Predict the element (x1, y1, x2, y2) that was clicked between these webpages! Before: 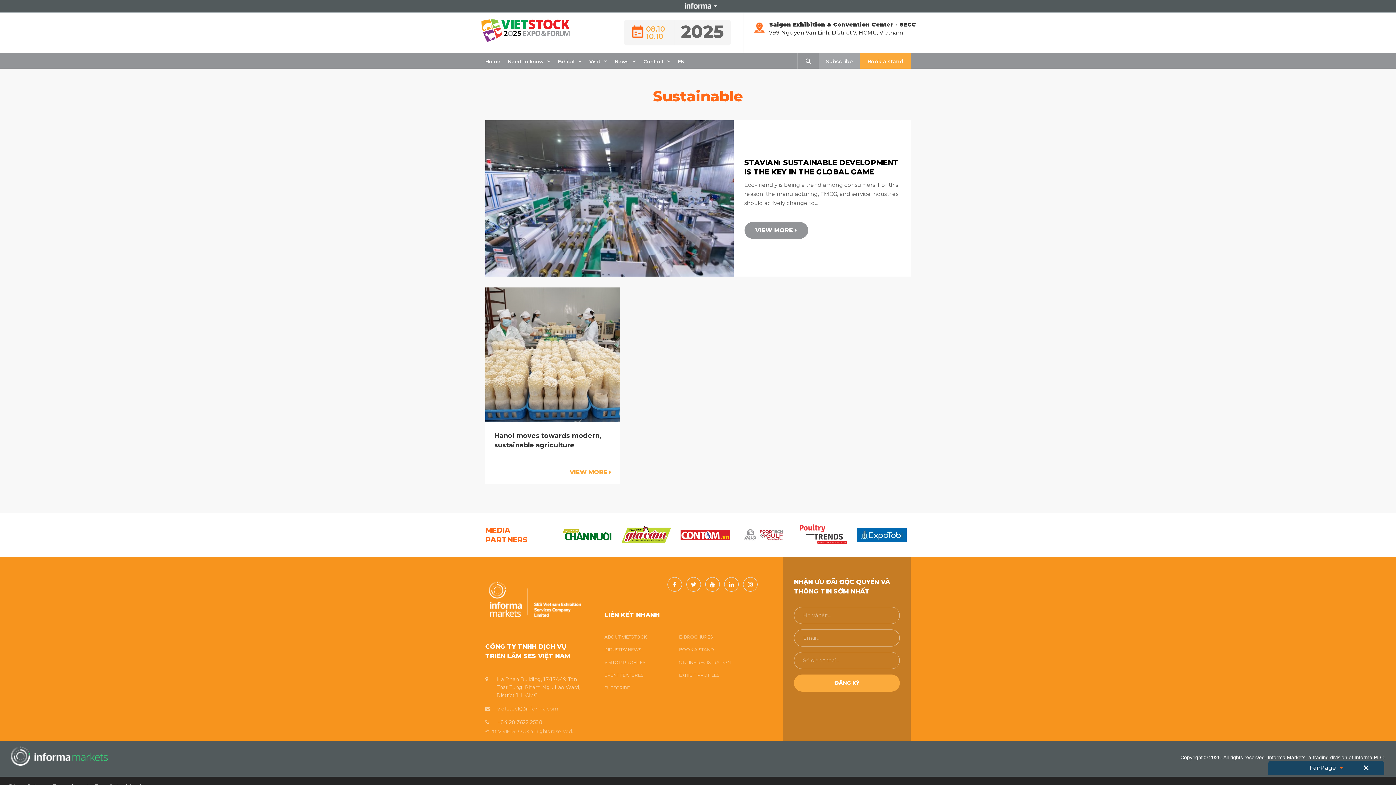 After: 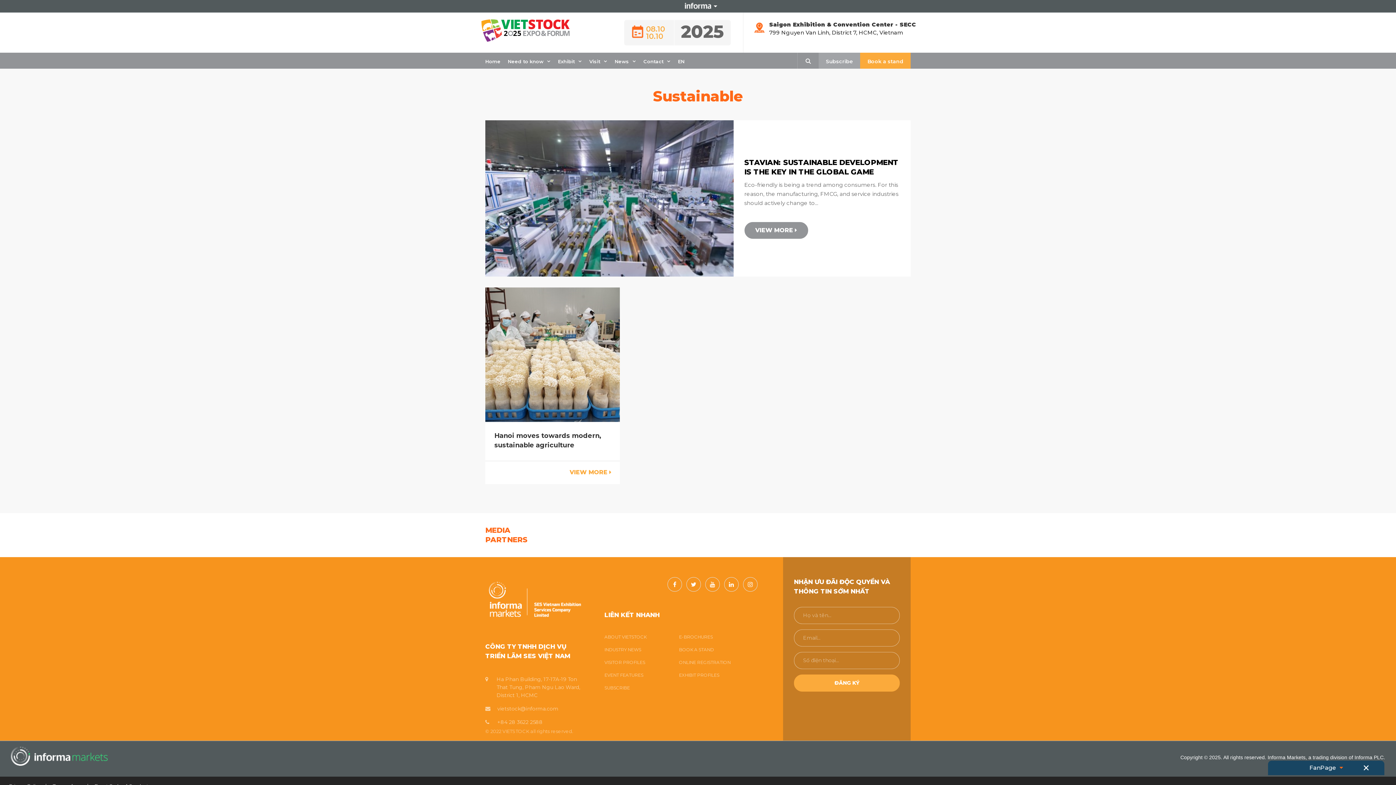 Action: bbox: (480, 17, 571, 43)